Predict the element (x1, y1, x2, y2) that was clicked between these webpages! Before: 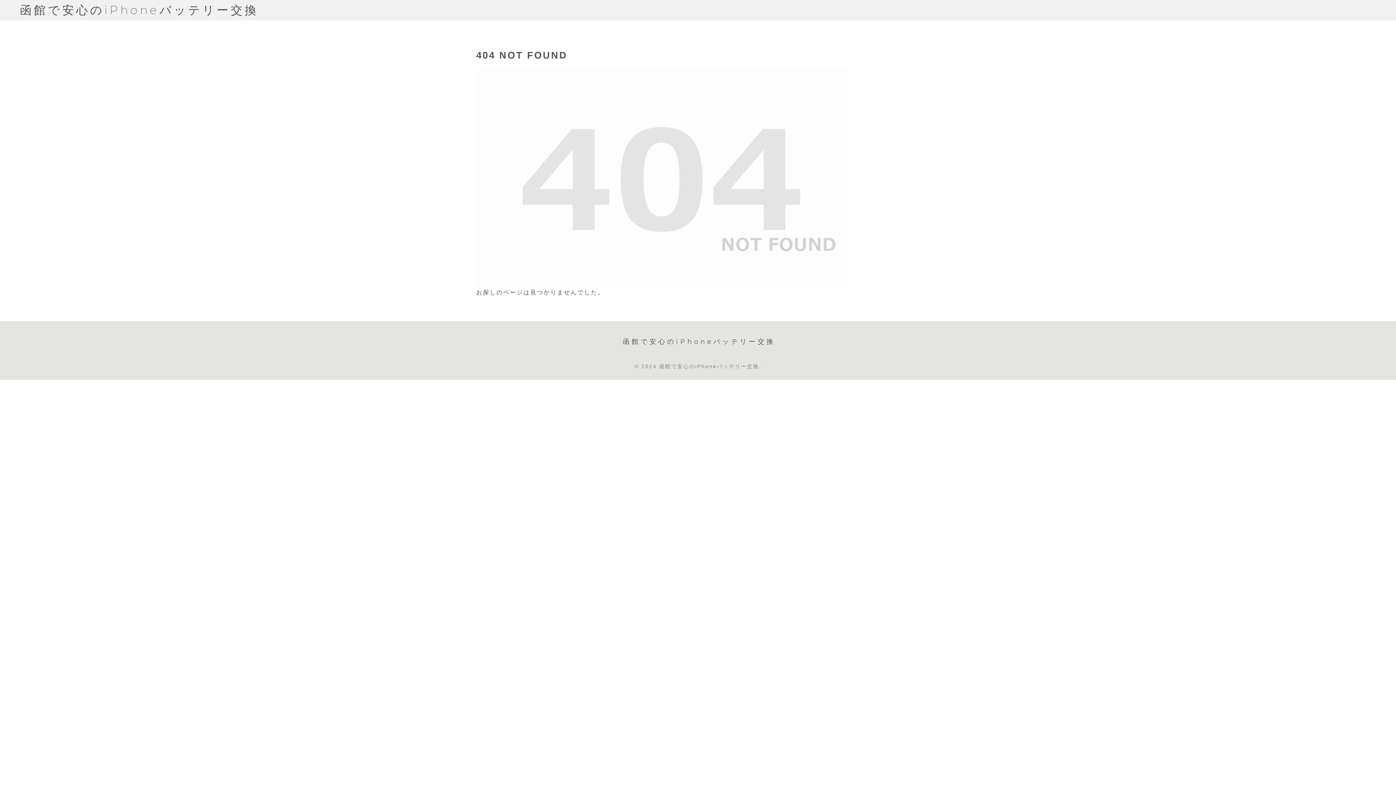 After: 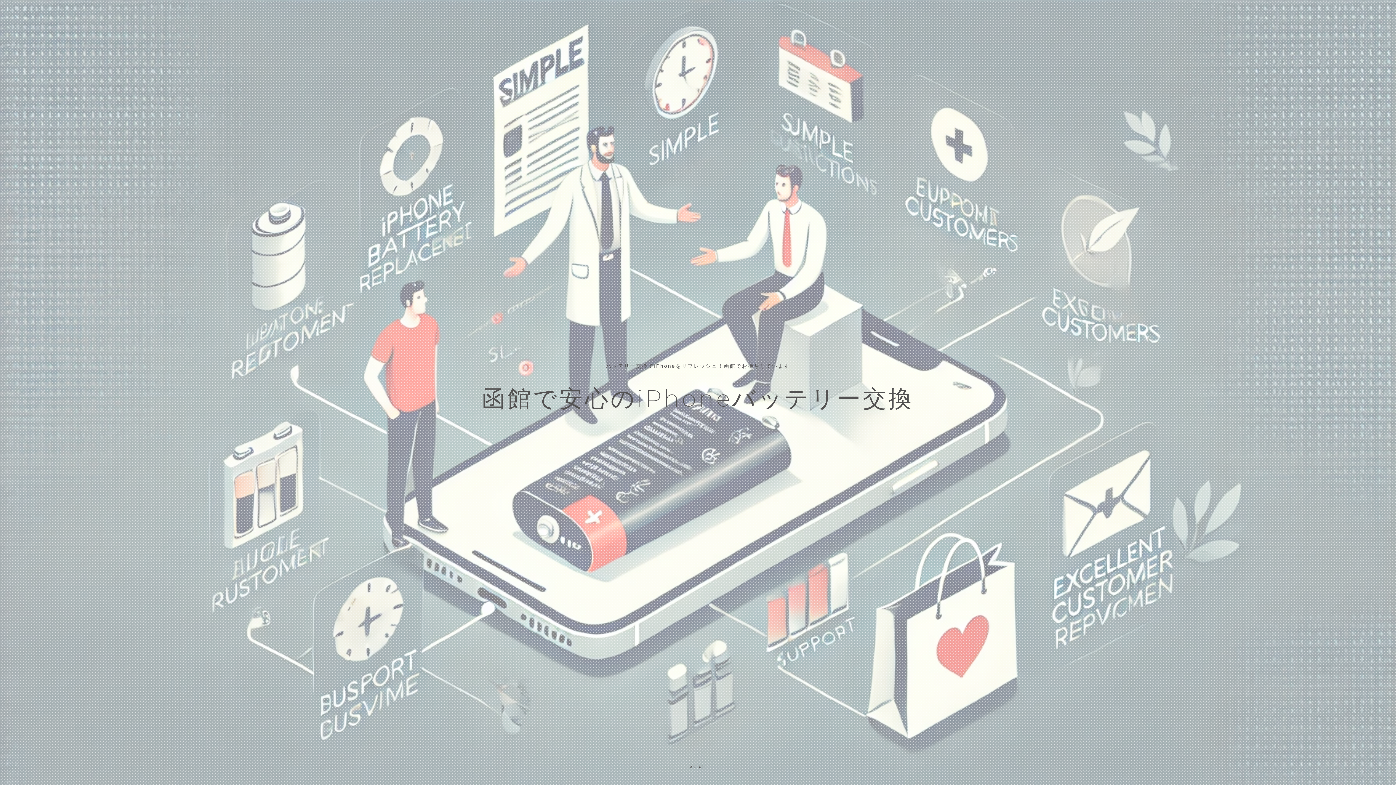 Action: bbox: (19, 0, 258, 20) label: 函館で安心のiPhoneバッテリー交換